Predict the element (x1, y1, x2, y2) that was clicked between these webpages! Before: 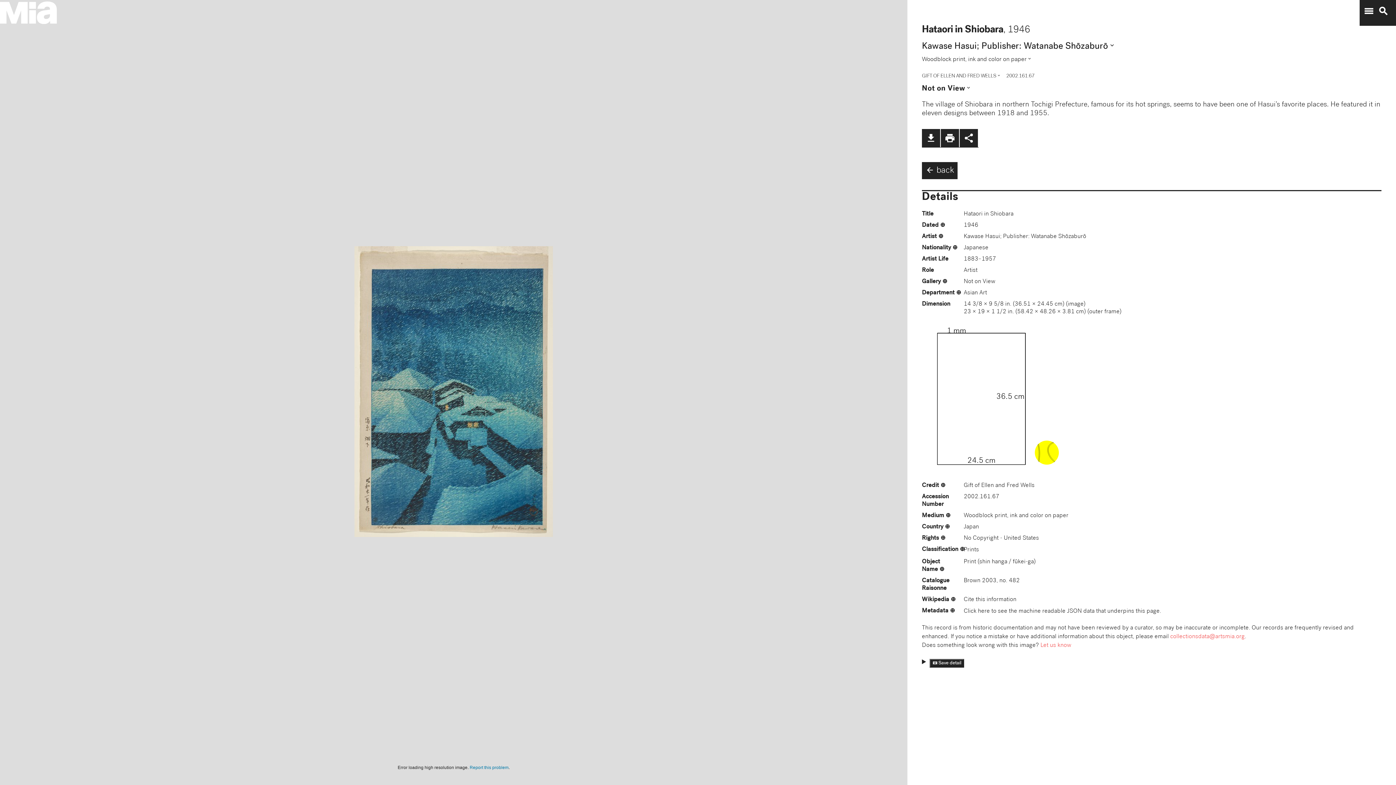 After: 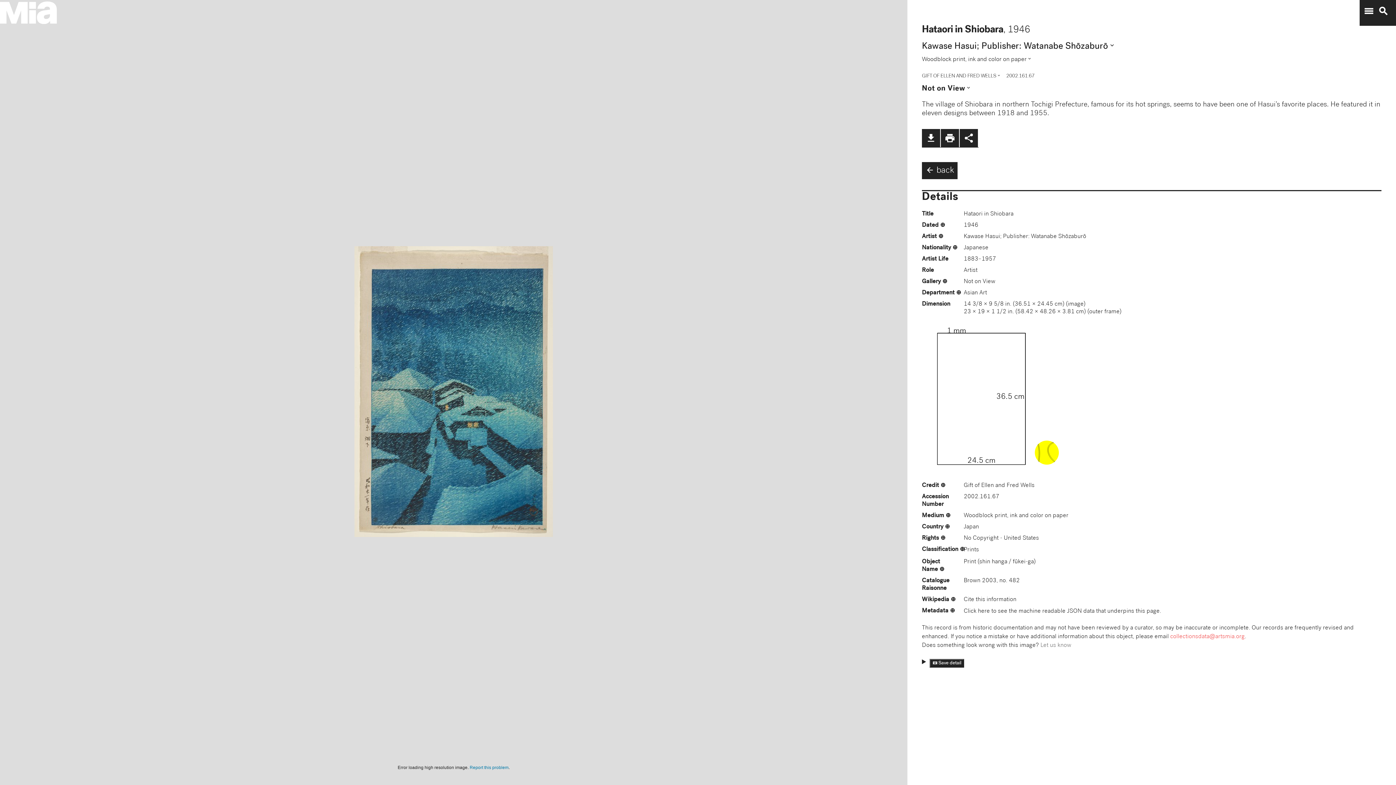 Action: label: Let us know bbox: (1040, 642, 1071, 648)